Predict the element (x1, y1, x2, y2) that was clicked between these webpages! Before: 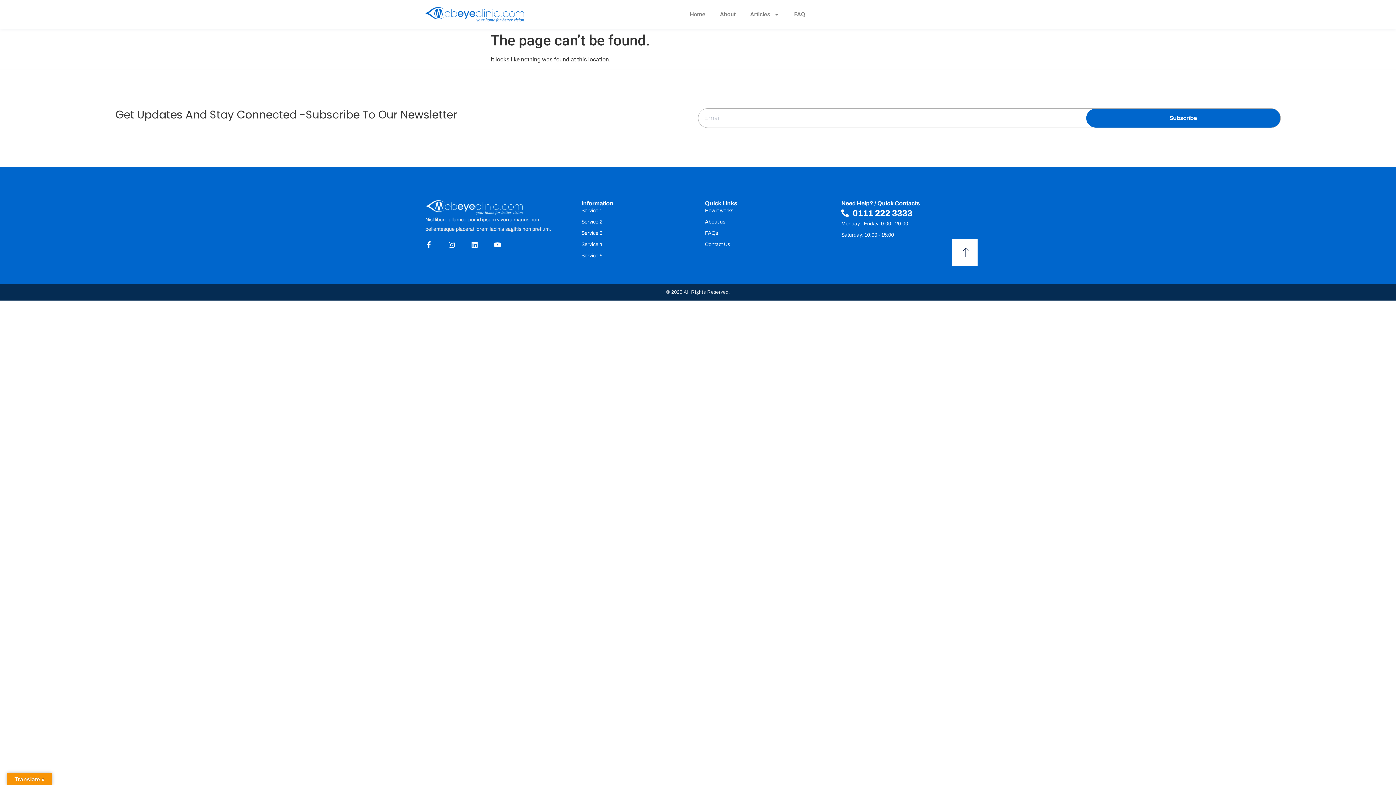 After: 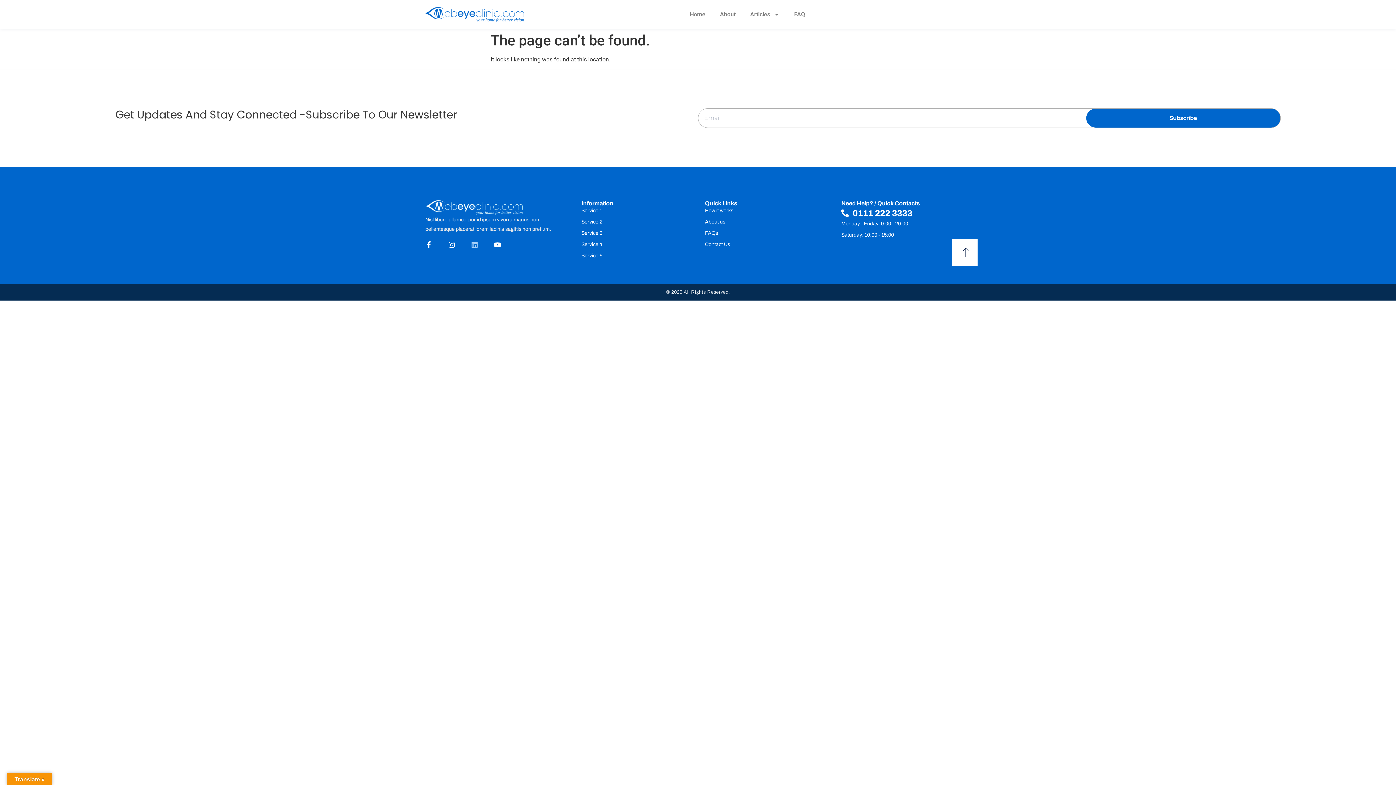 Action: label: Linkedin bbox: (471, 241, 478, 248)